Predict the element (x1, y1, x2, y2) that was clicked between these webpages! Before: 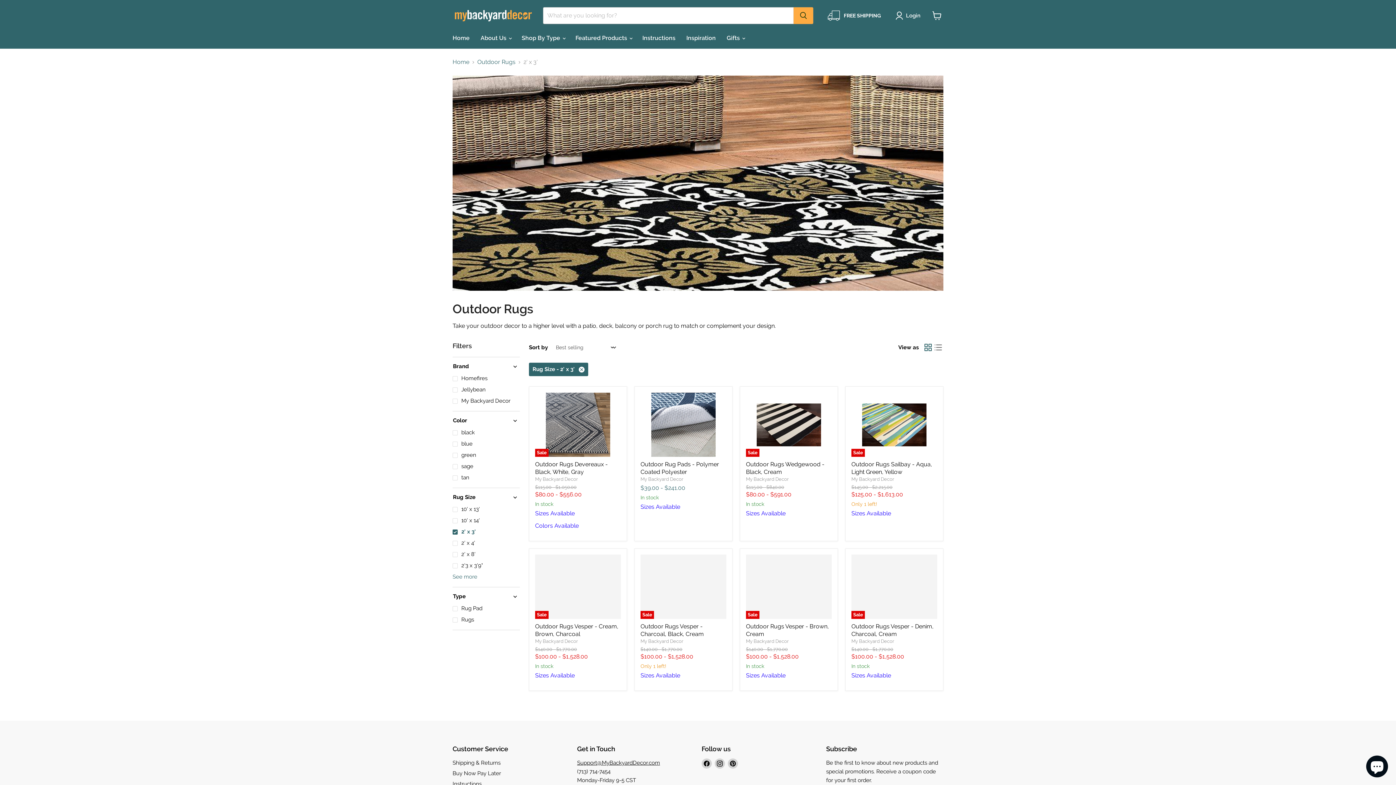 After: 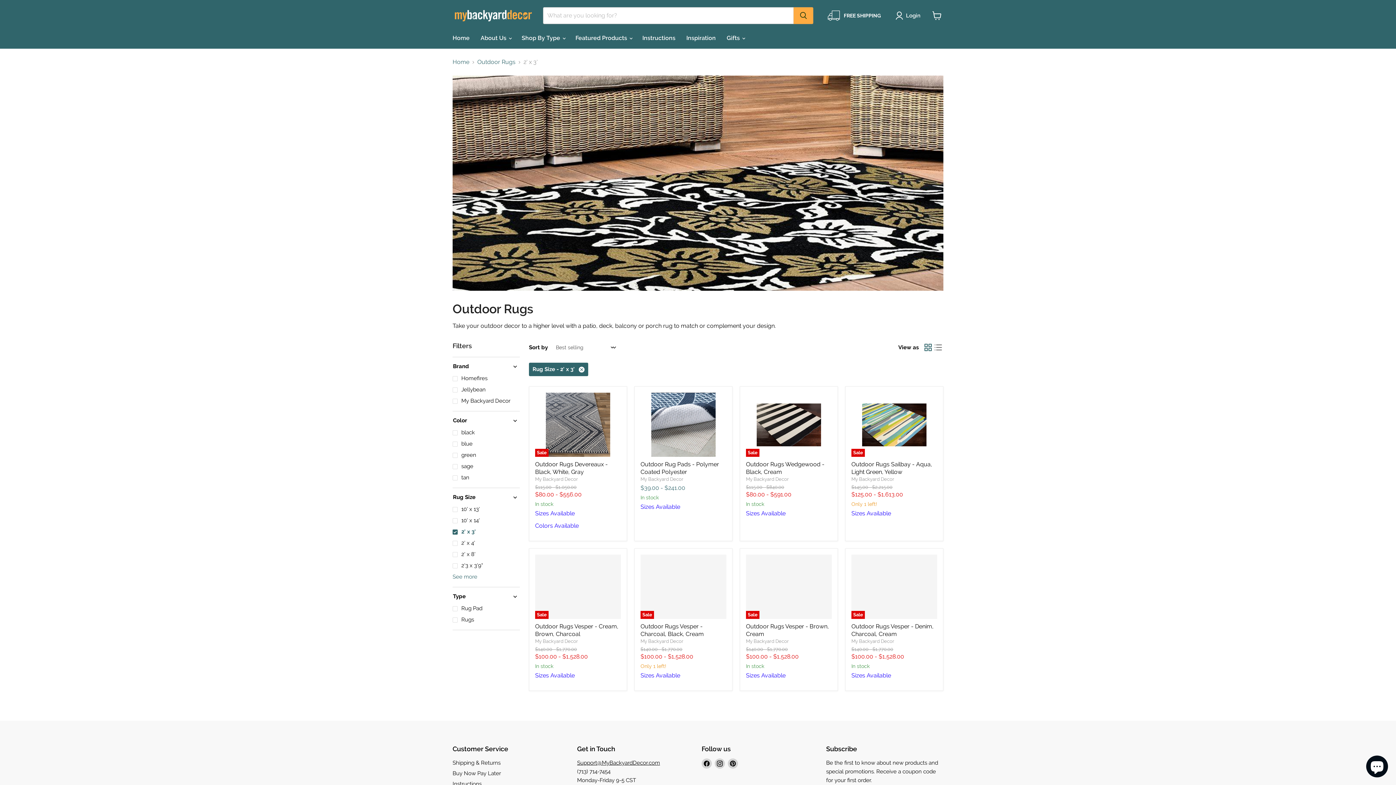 Action: bbox: (452, 363, 520, 370) label: Brand